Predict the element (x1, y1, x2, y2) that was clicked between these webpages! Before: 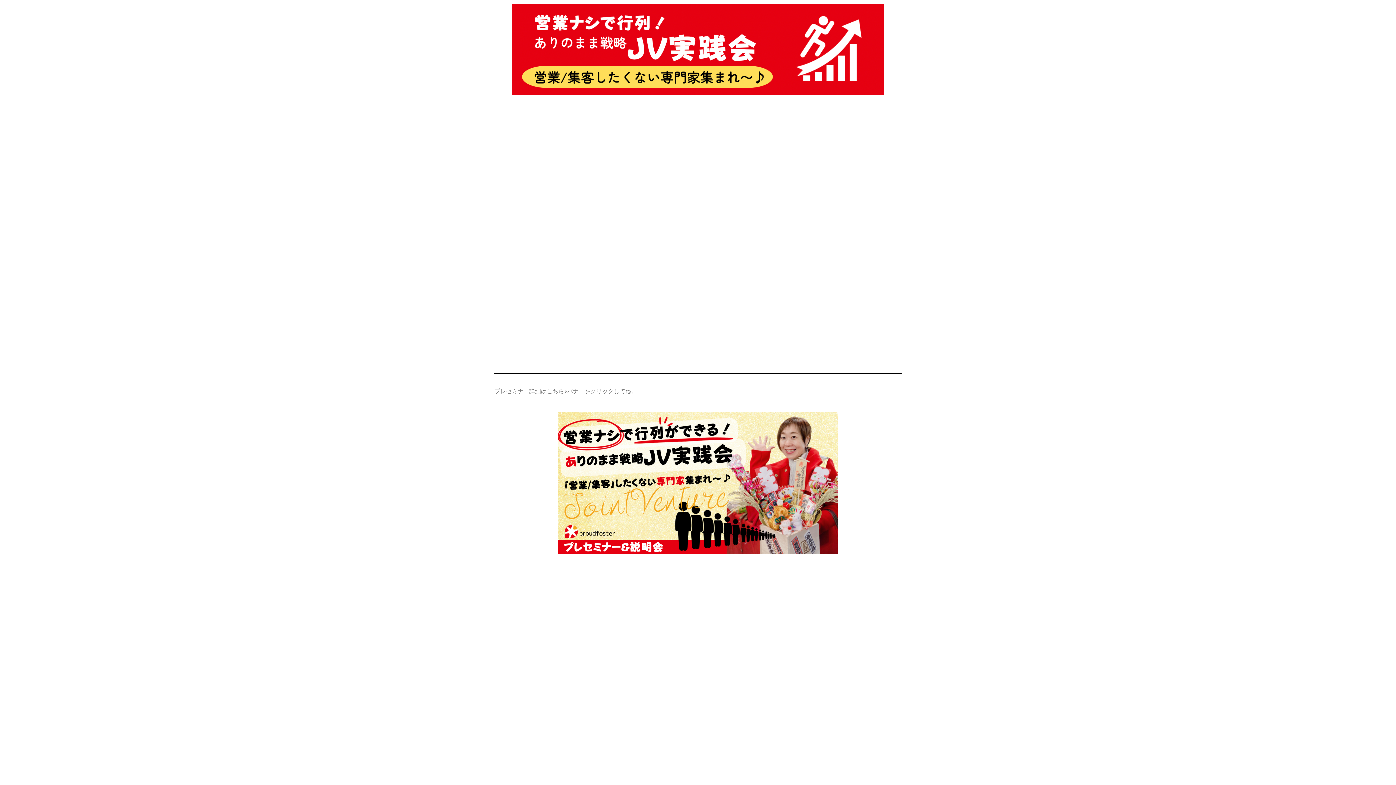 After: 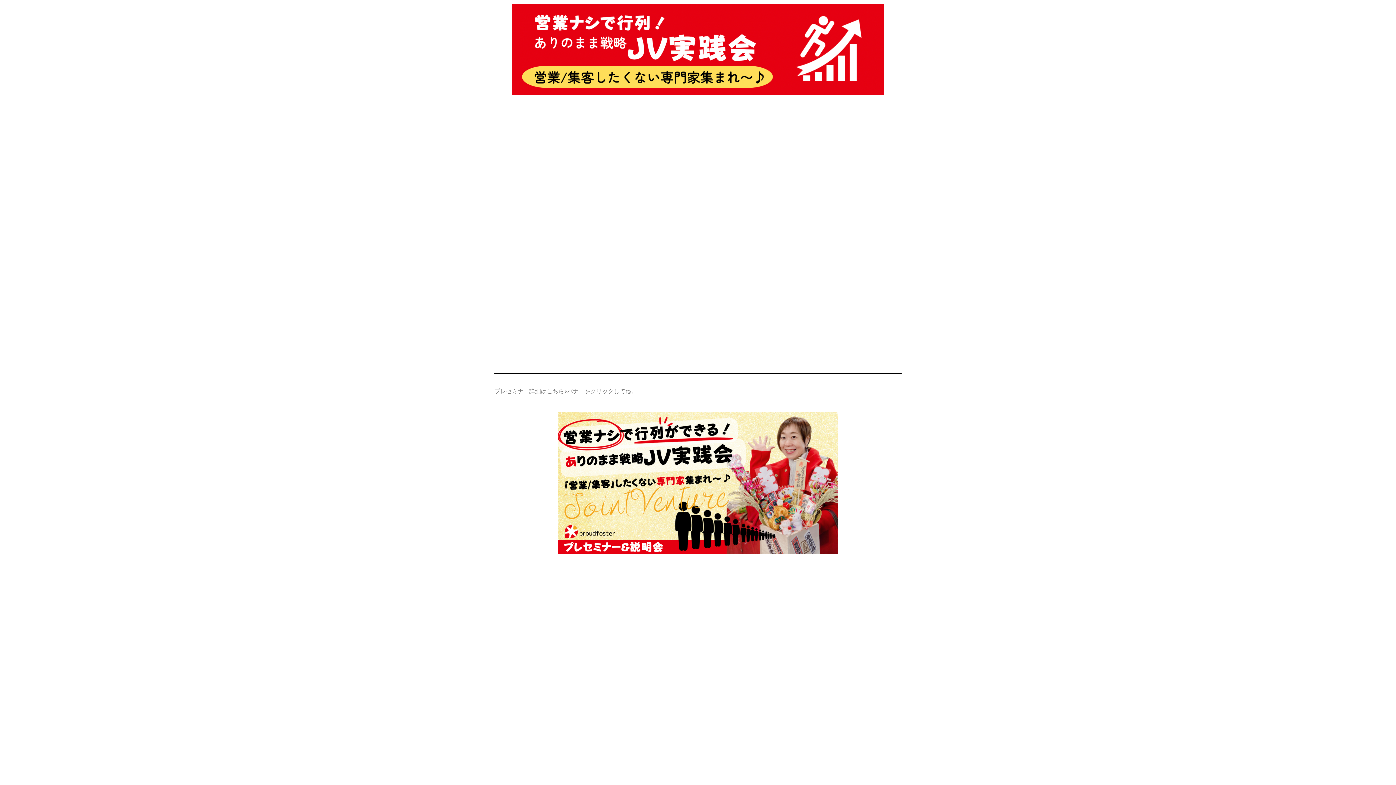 Action: bbox: (558, 412, 837, 554)